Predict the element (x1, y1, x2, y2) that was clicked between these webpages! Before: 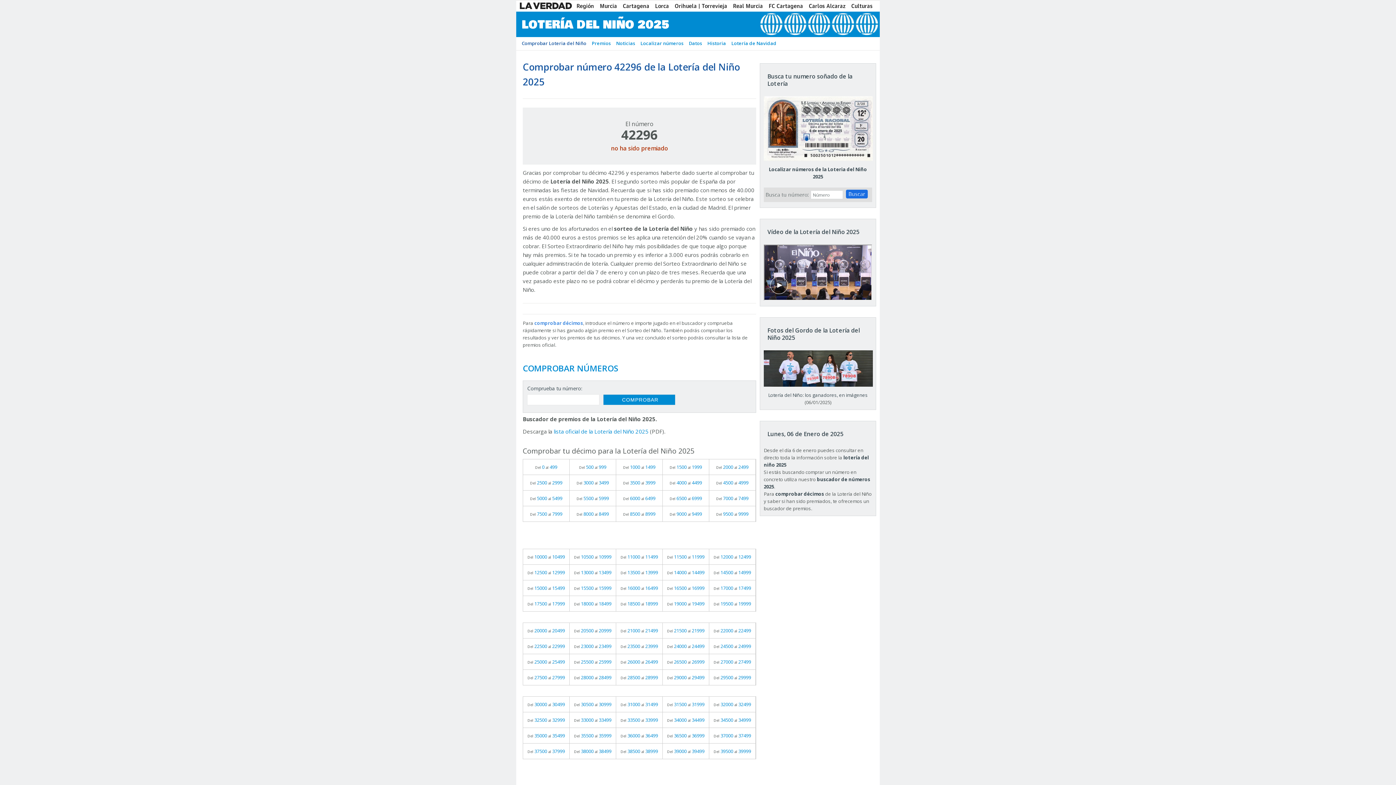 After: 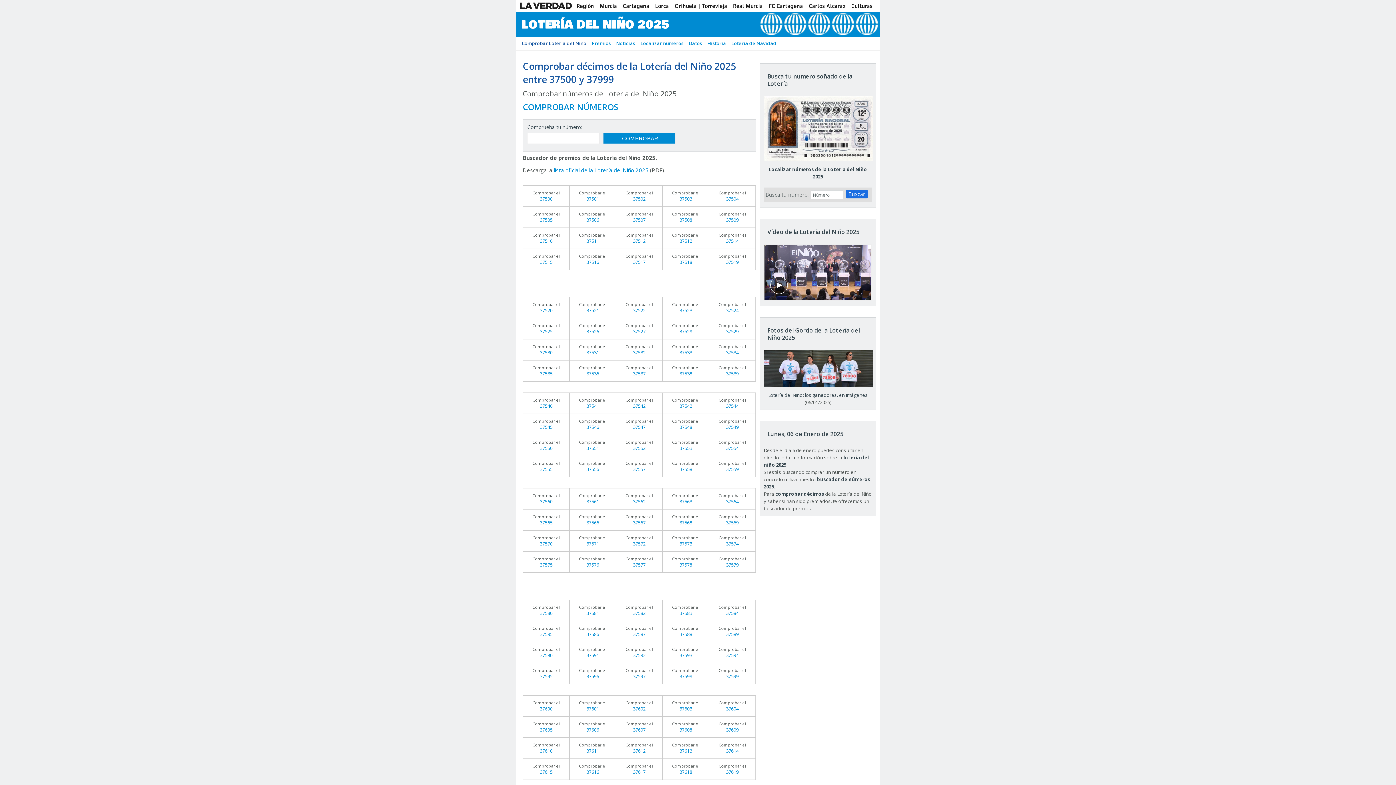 Action: bbox: (523, 744, 569, 759) label: Del 37500 al 37999